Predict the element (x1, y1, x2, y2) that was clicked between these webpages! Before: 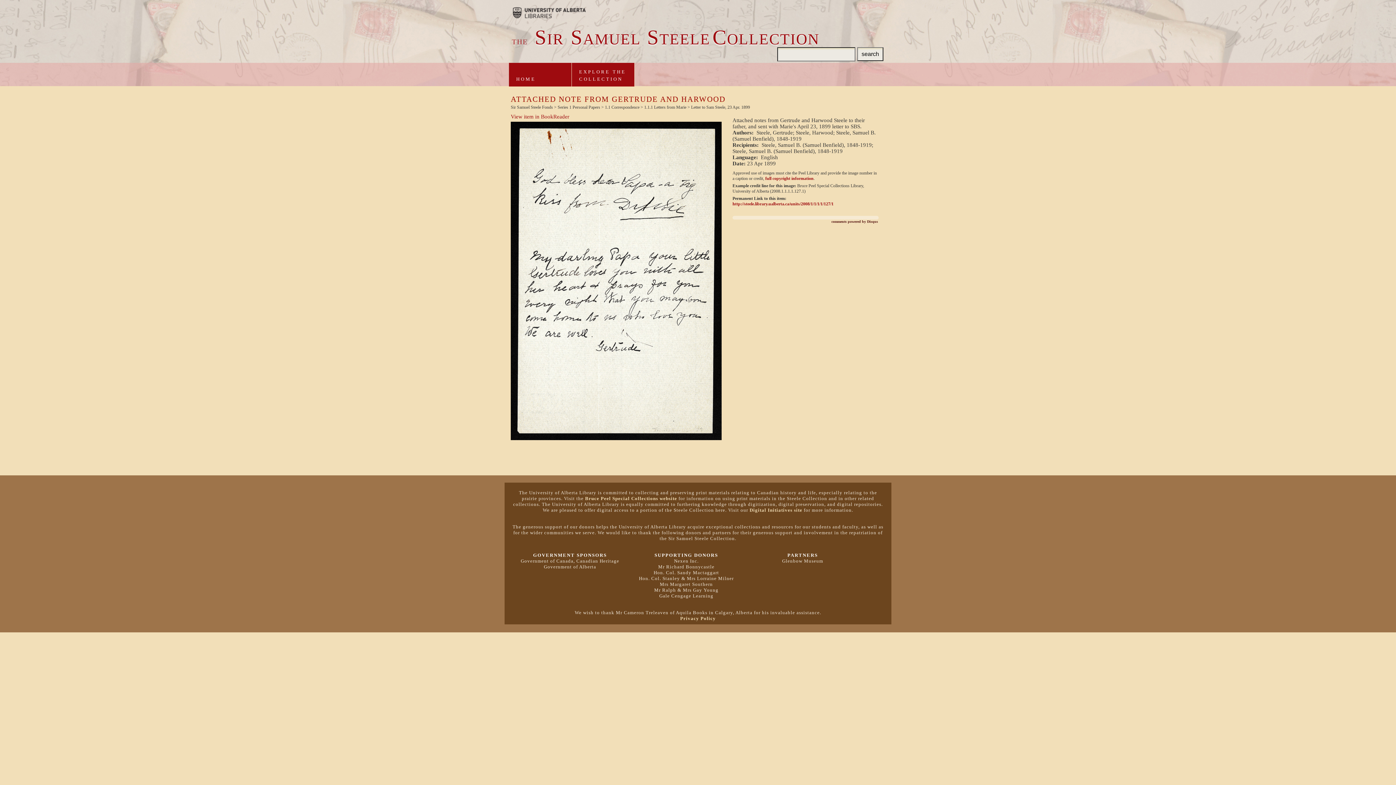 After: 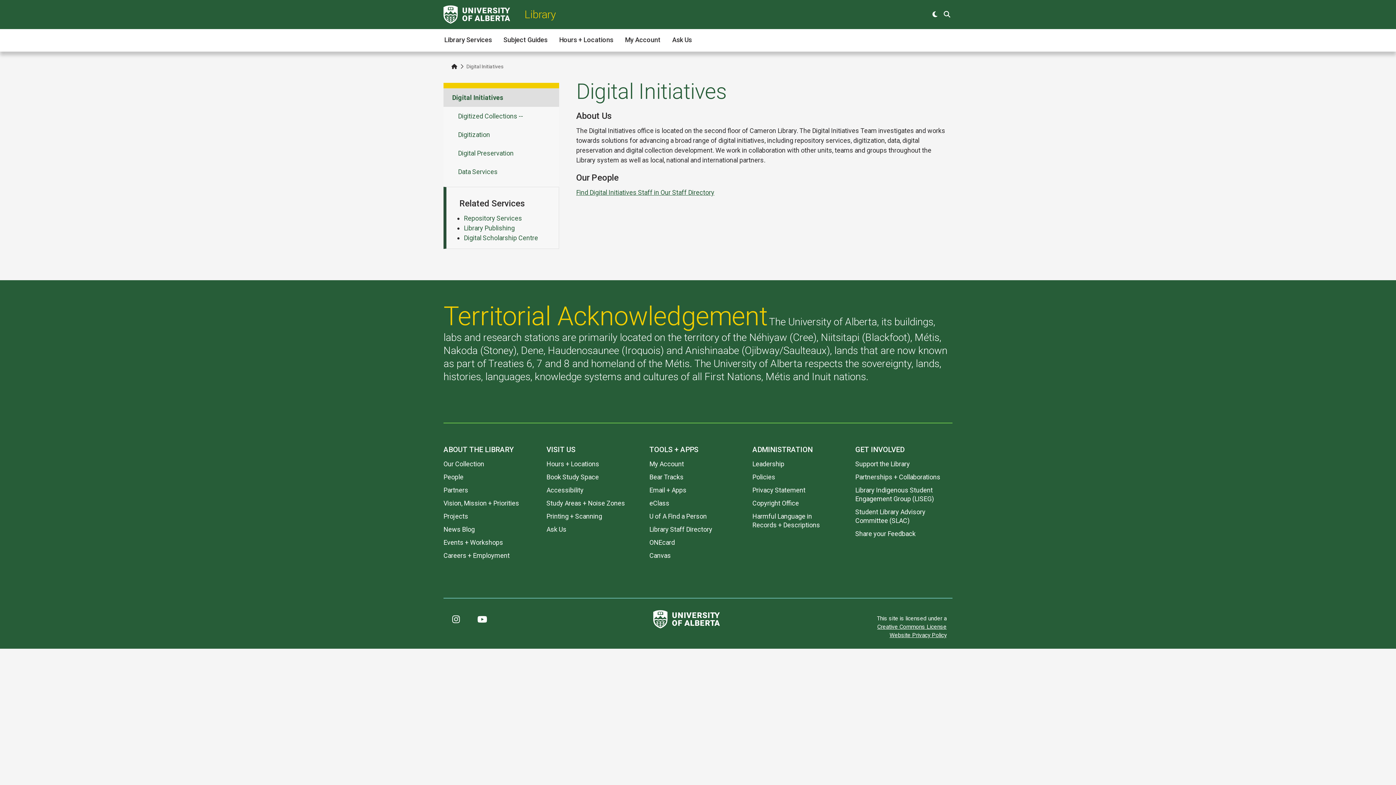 Action: bbox: (749, 507, 802, 513) label: Digital Initiatives site